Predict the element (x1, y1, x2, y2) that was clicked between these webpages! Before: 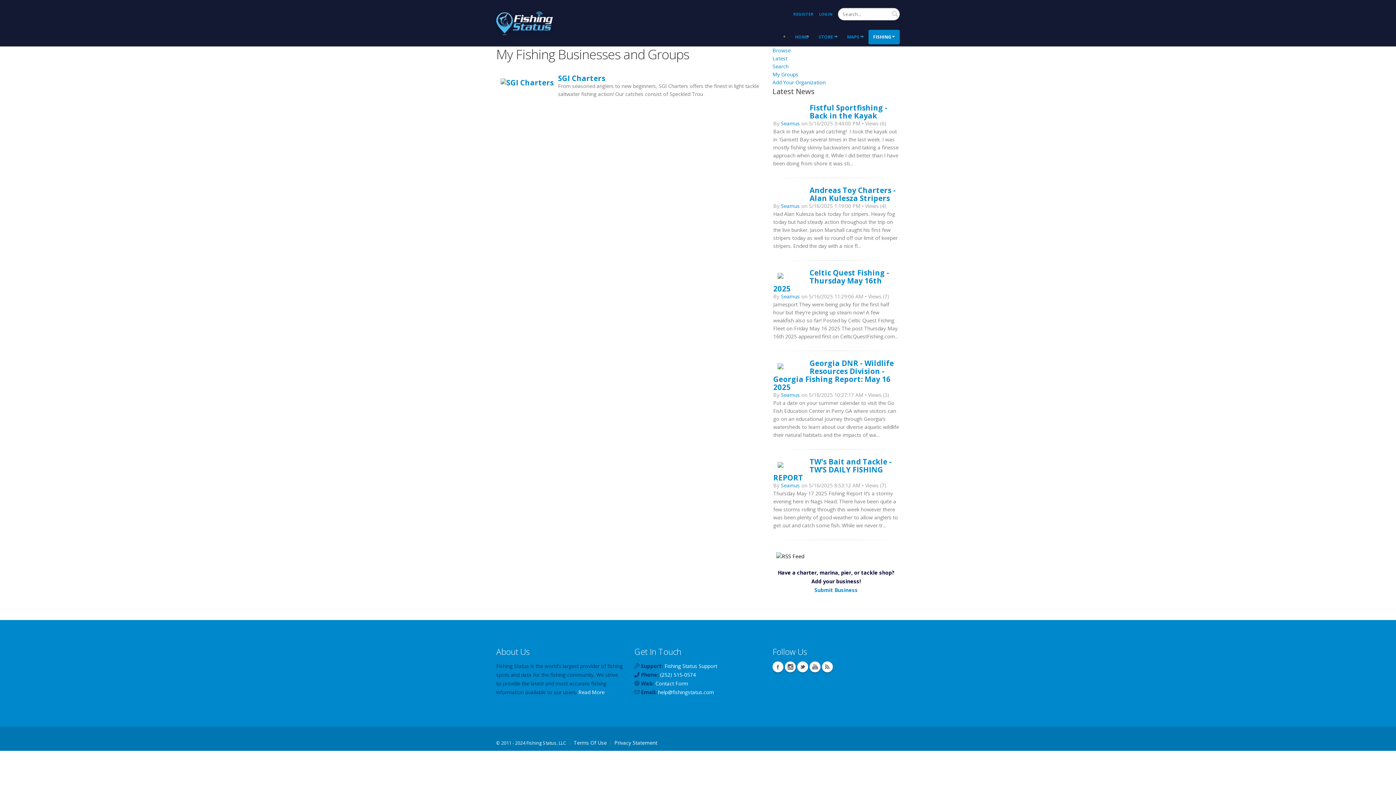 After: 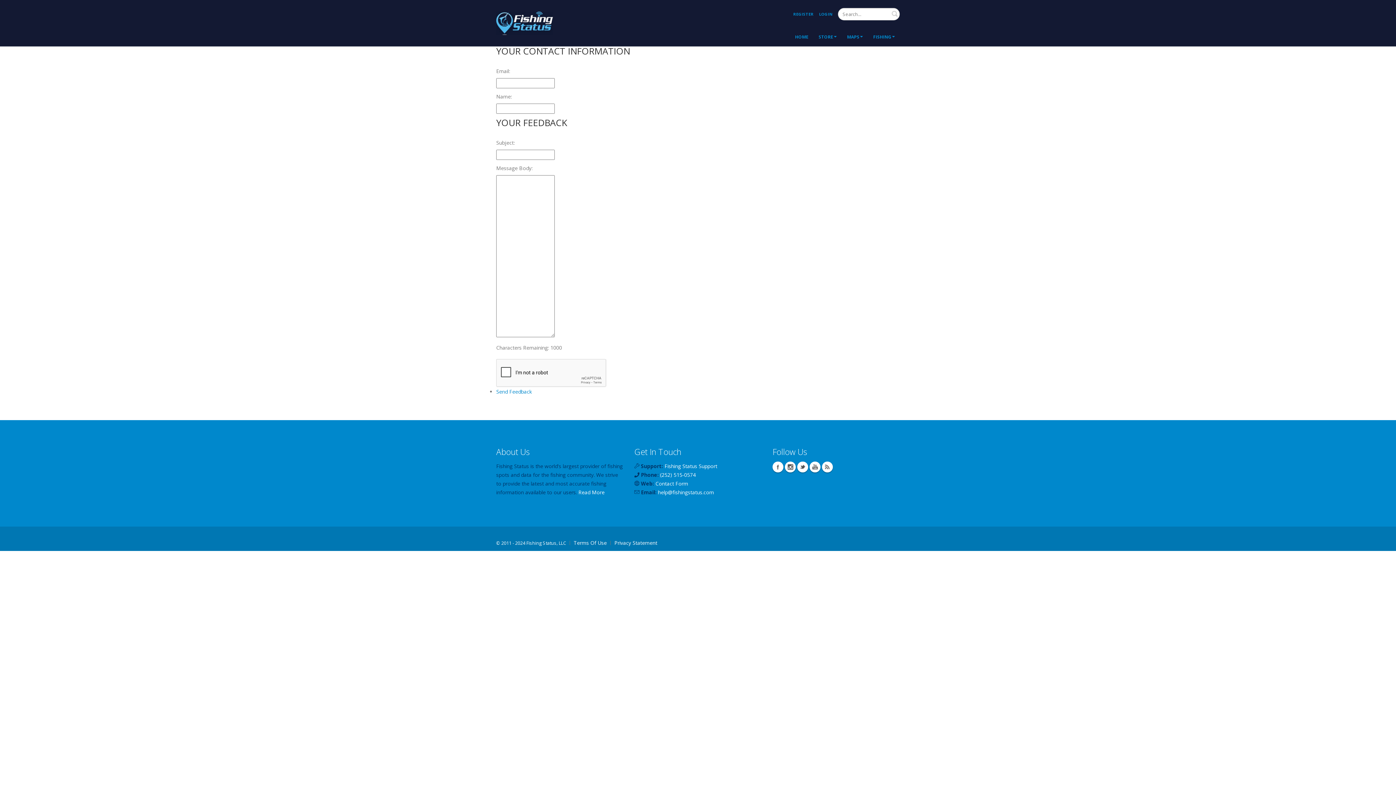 Action: bbox: (655, 680, 688, 687) label: Contact Form